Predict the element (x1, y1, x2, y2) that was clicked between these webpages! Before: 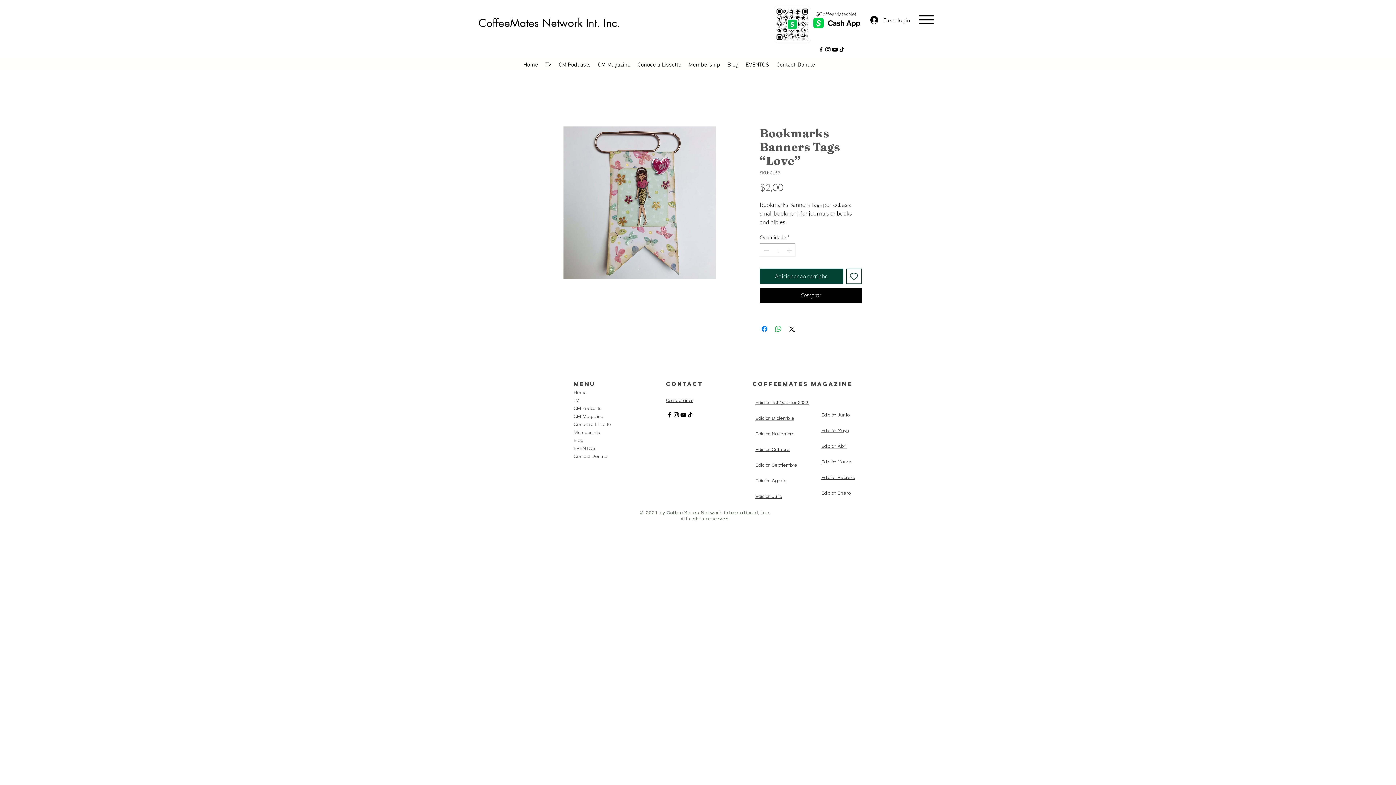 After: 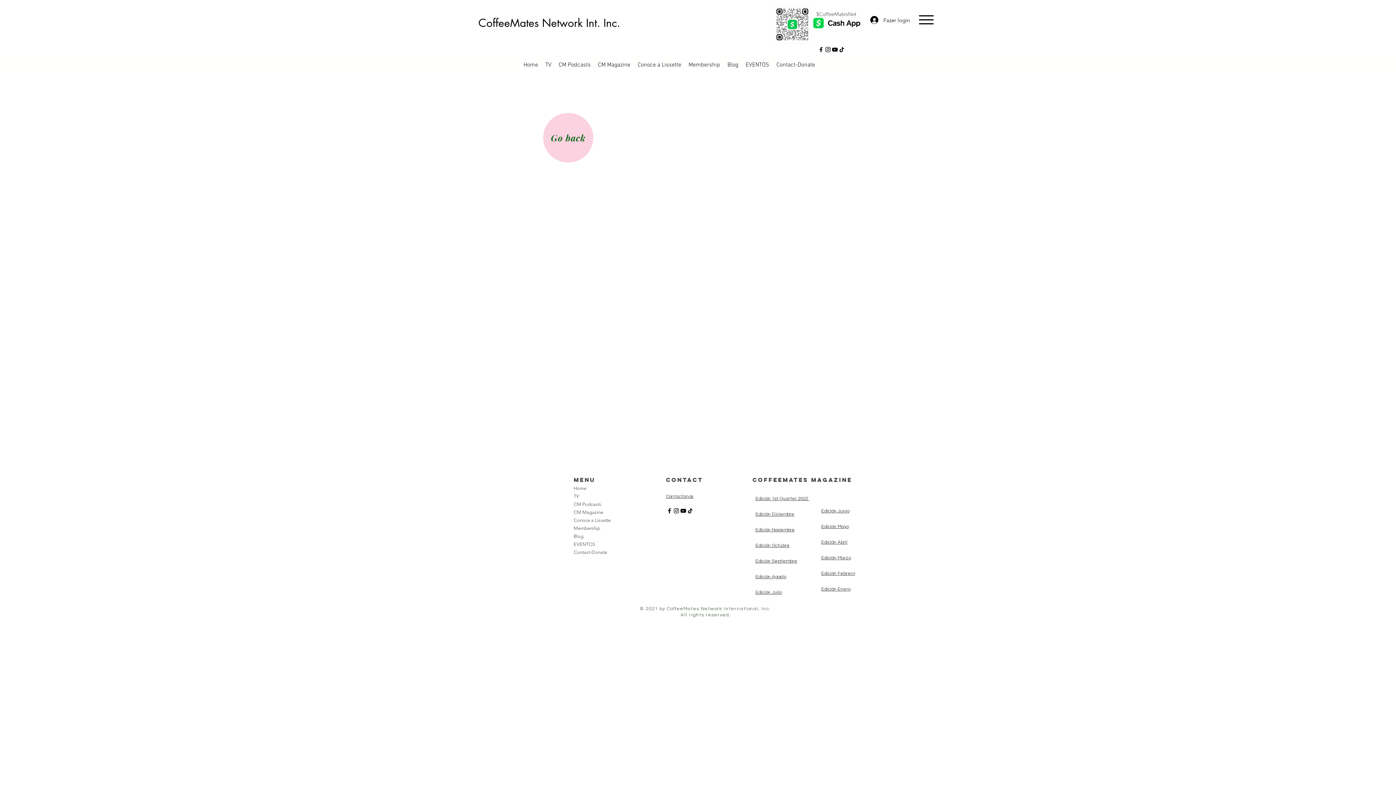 Action: label: Edición Marzo bbox: (821, 458, 850, 464)